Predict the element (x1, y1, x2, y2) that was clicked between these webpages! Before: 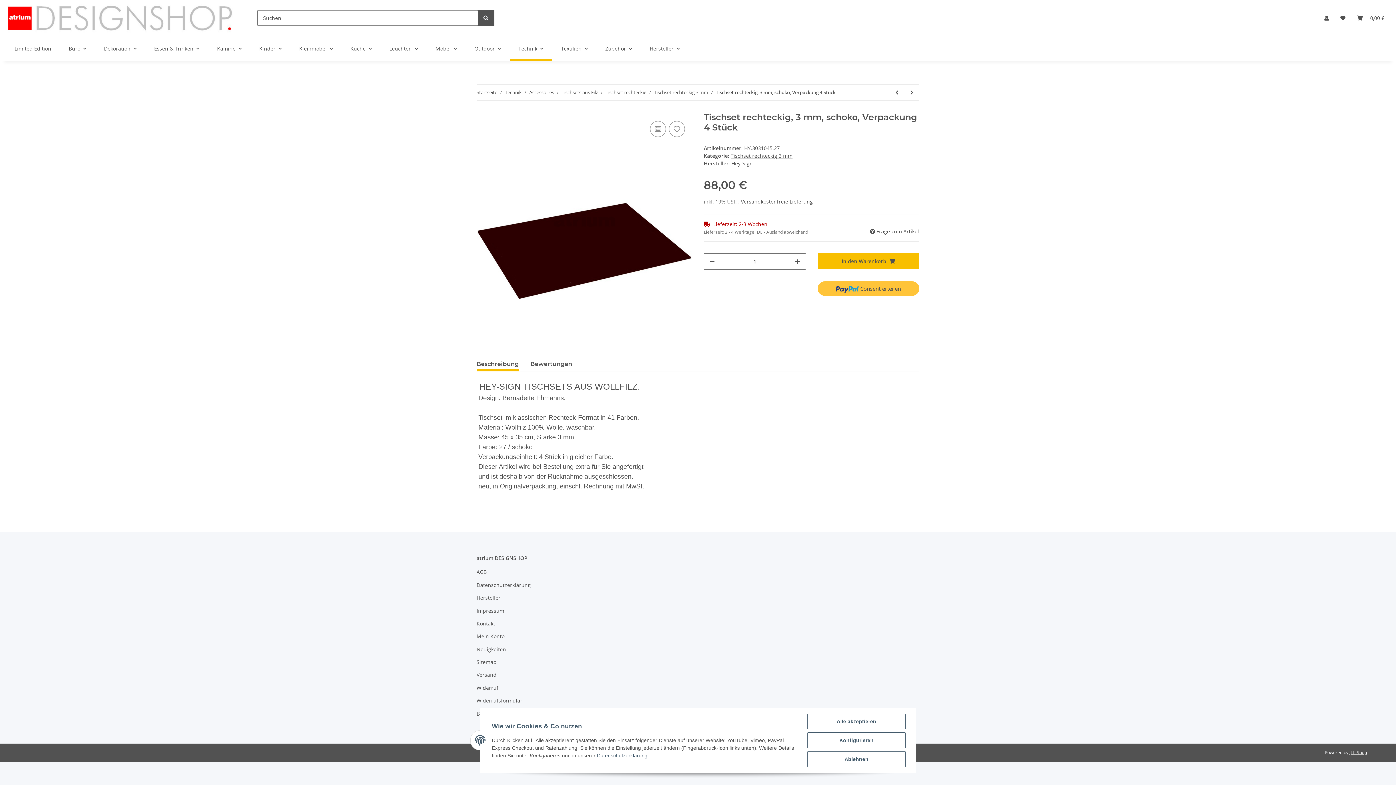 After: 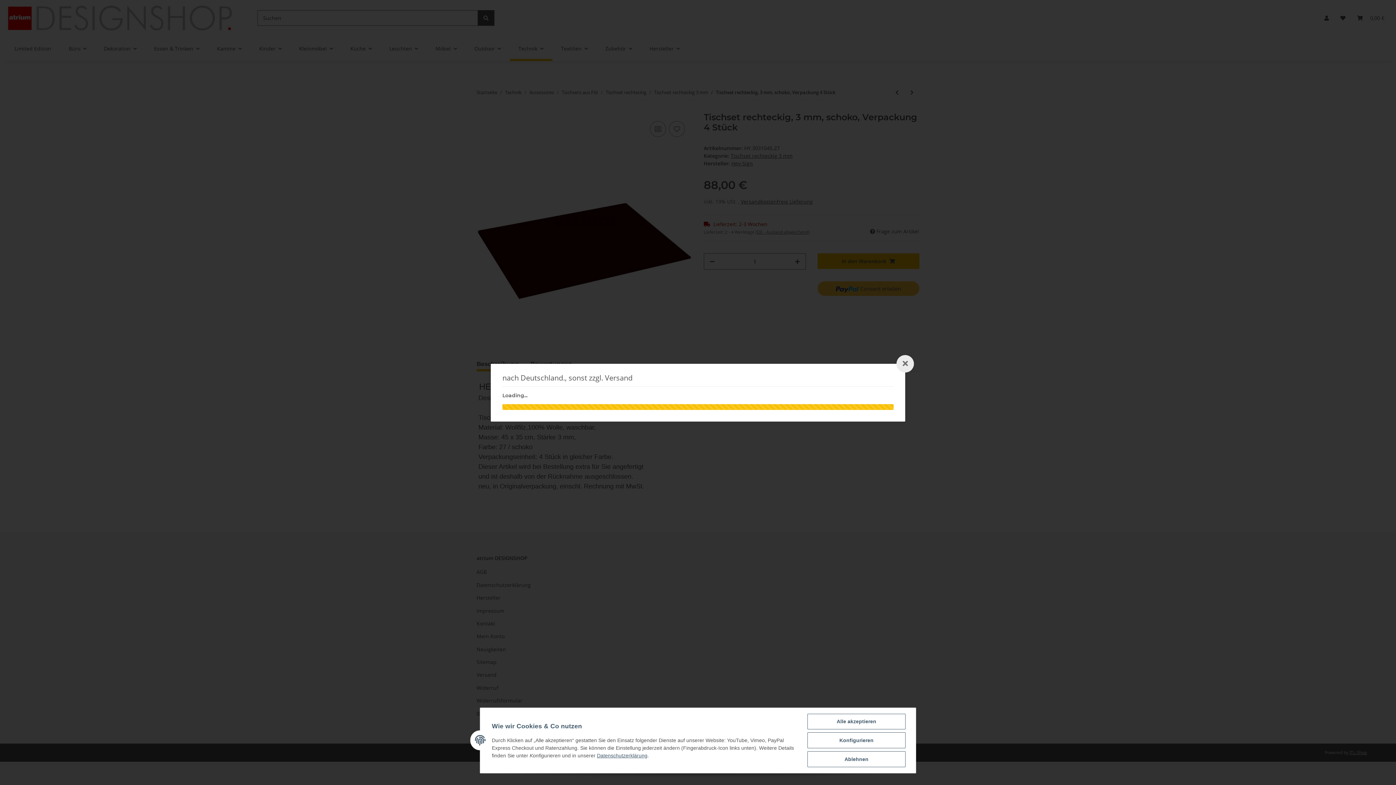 Action: bbox: (741, 198, 813, 205) label: Versandkostenfreie Lieferung